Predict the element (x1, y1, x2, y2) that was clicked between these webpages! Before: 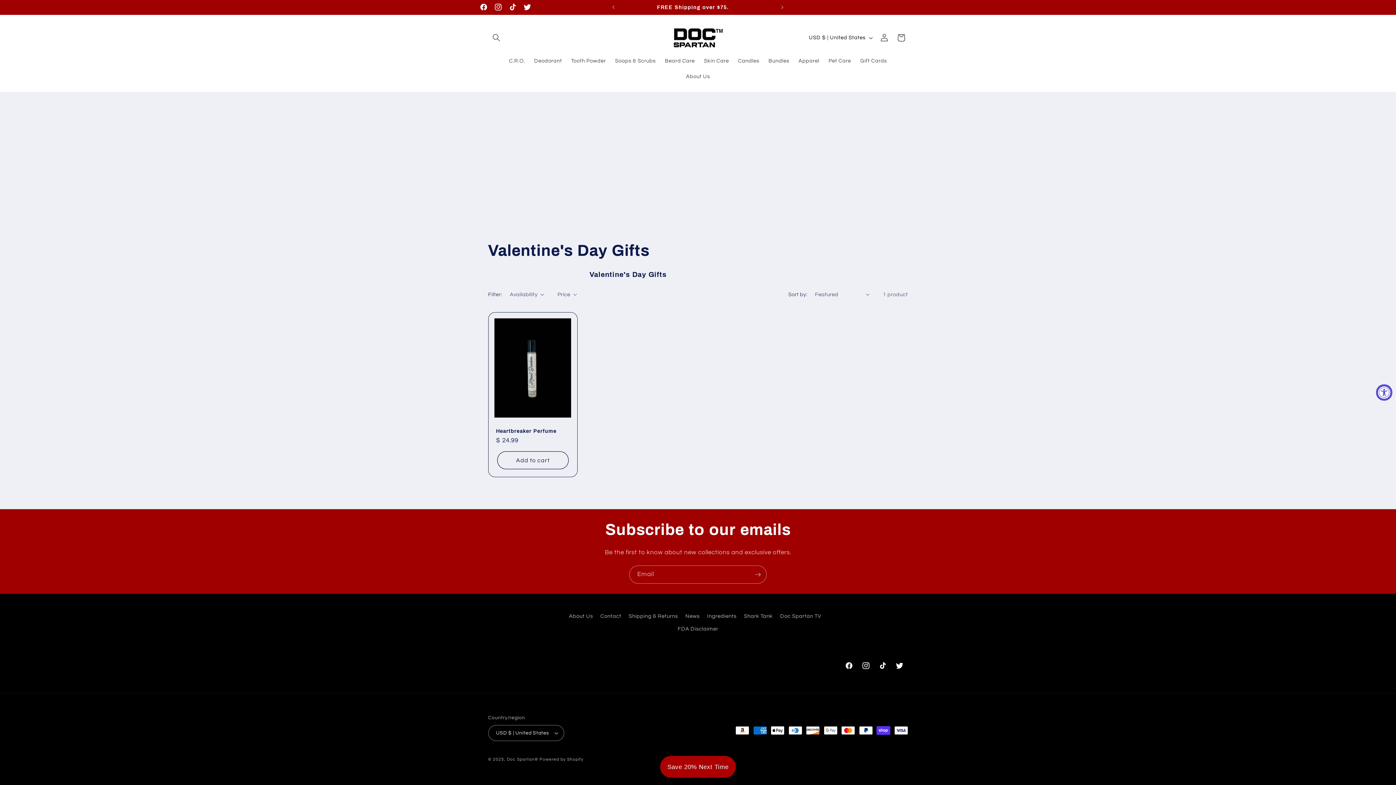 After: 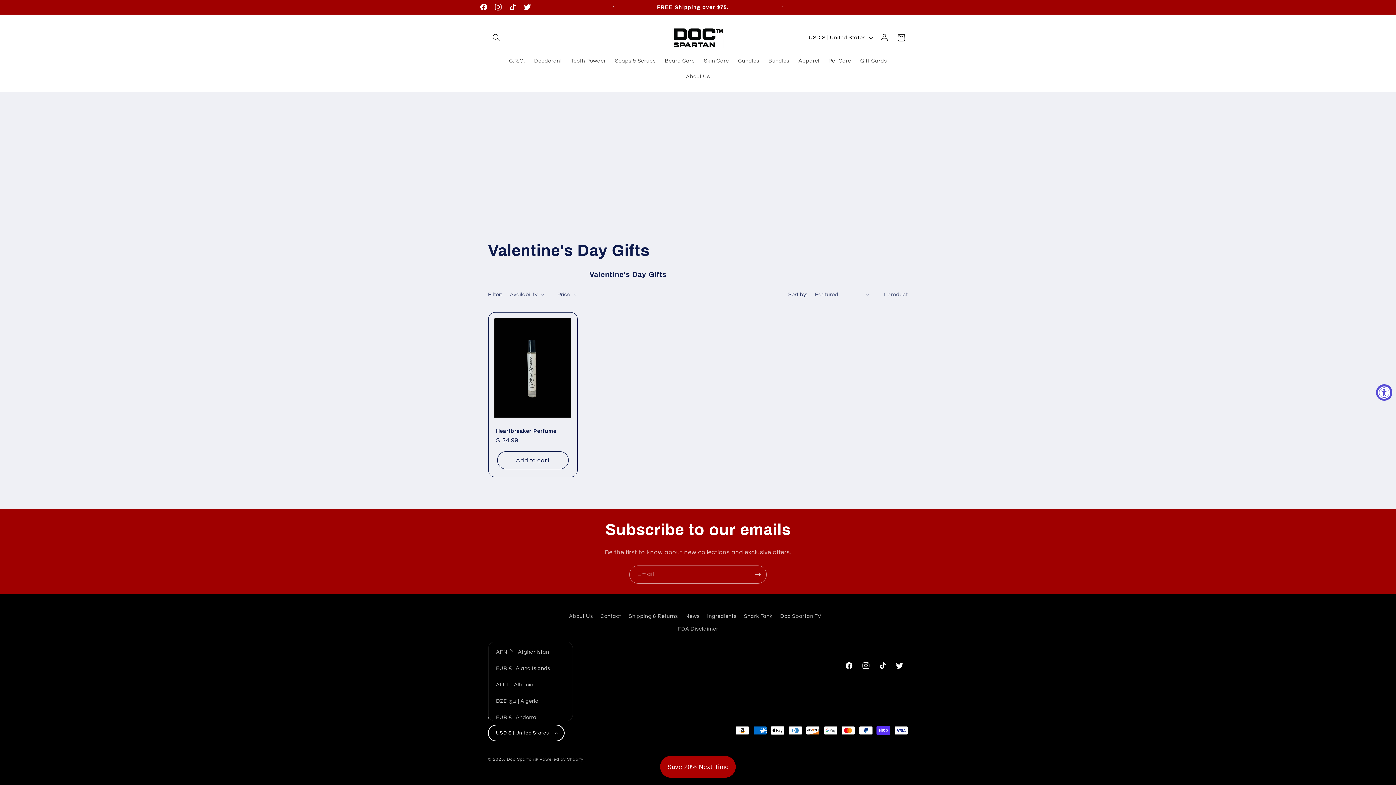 Action: label: USD $ | United States bbox: (488, 725, 564, 741)